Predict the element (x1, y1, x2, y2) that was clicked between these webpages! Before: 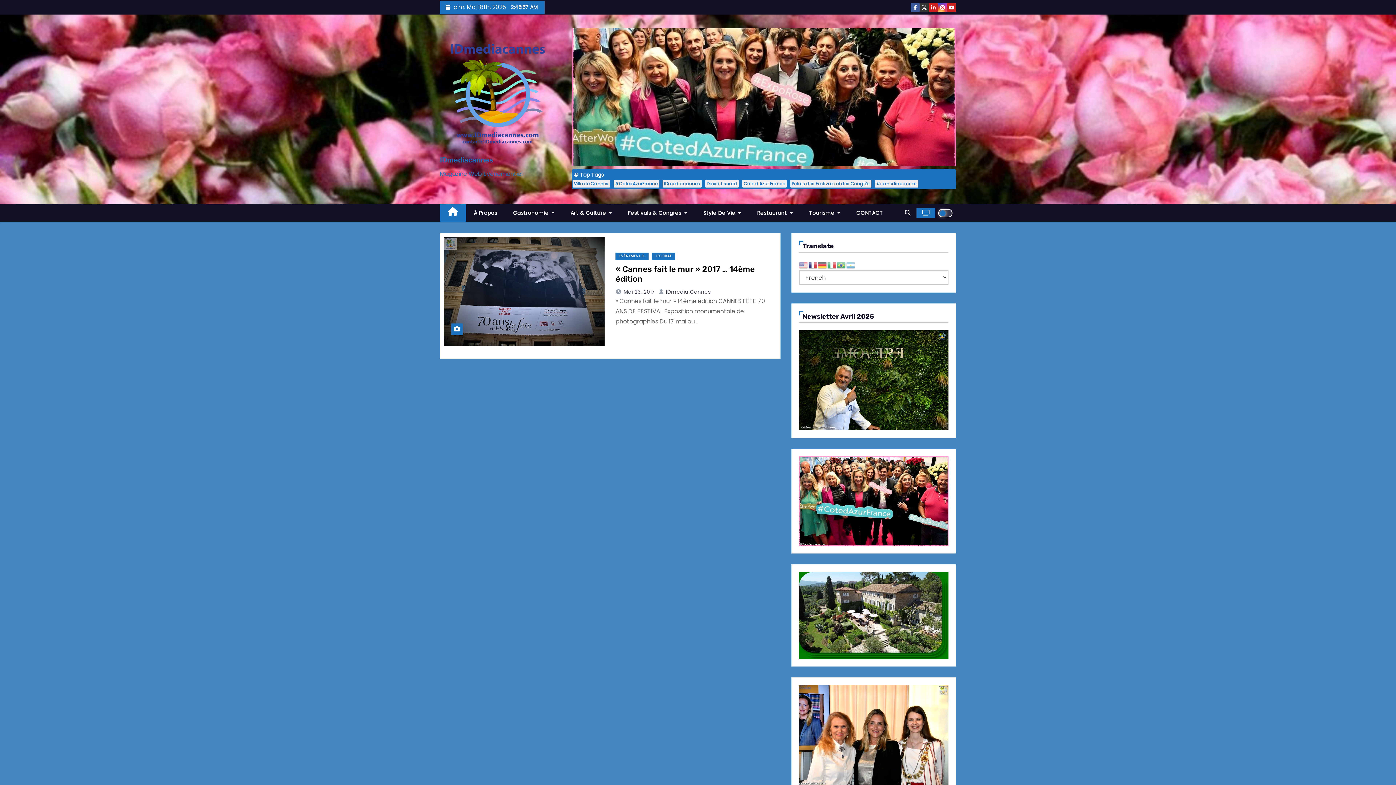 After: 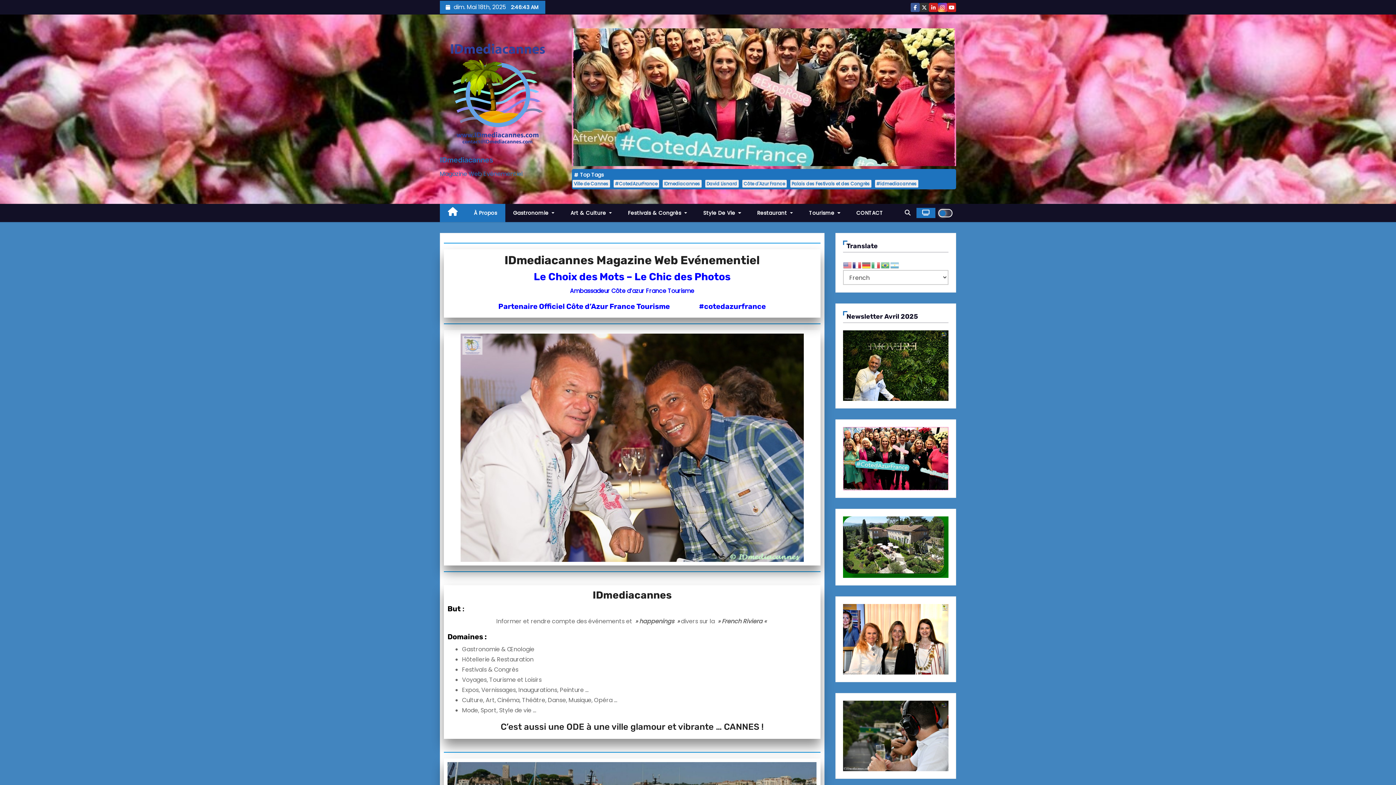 Action: label: À Propos bbox: (466, 204, 505, 222)